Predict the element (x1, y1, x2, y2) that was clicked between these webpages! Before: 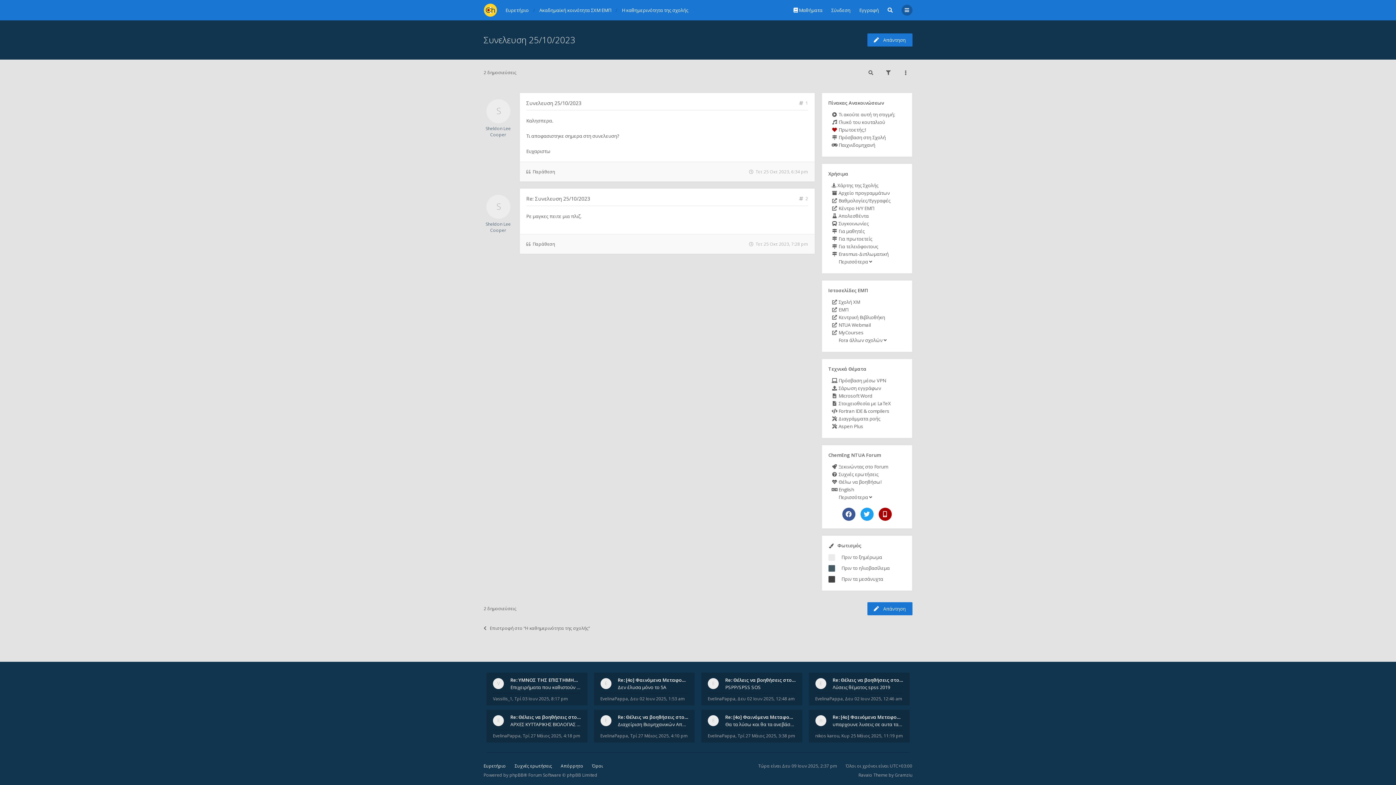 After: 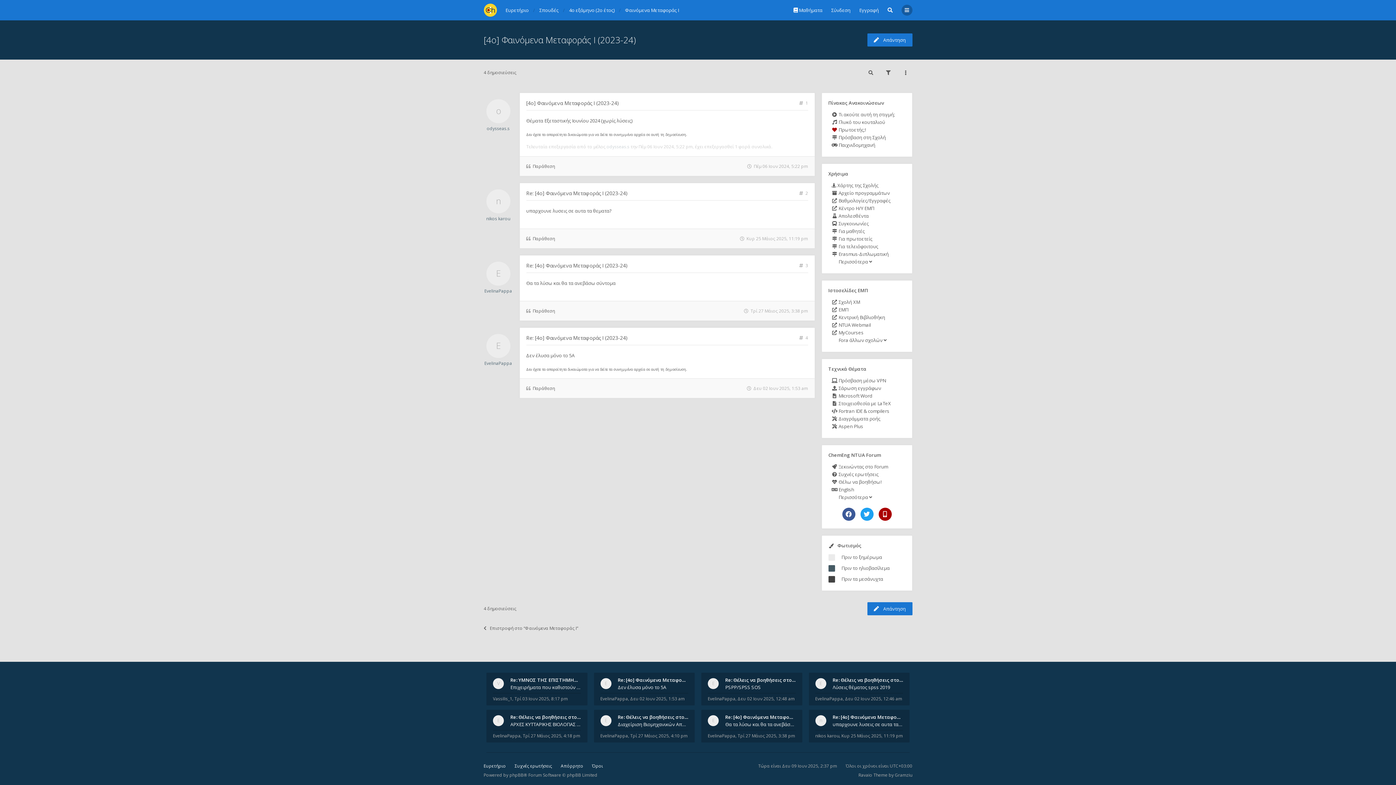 Action: label: υπαρχουνε λυσεις σε αυτα τα θεματα? bbox: (832, 721, 903, 728)